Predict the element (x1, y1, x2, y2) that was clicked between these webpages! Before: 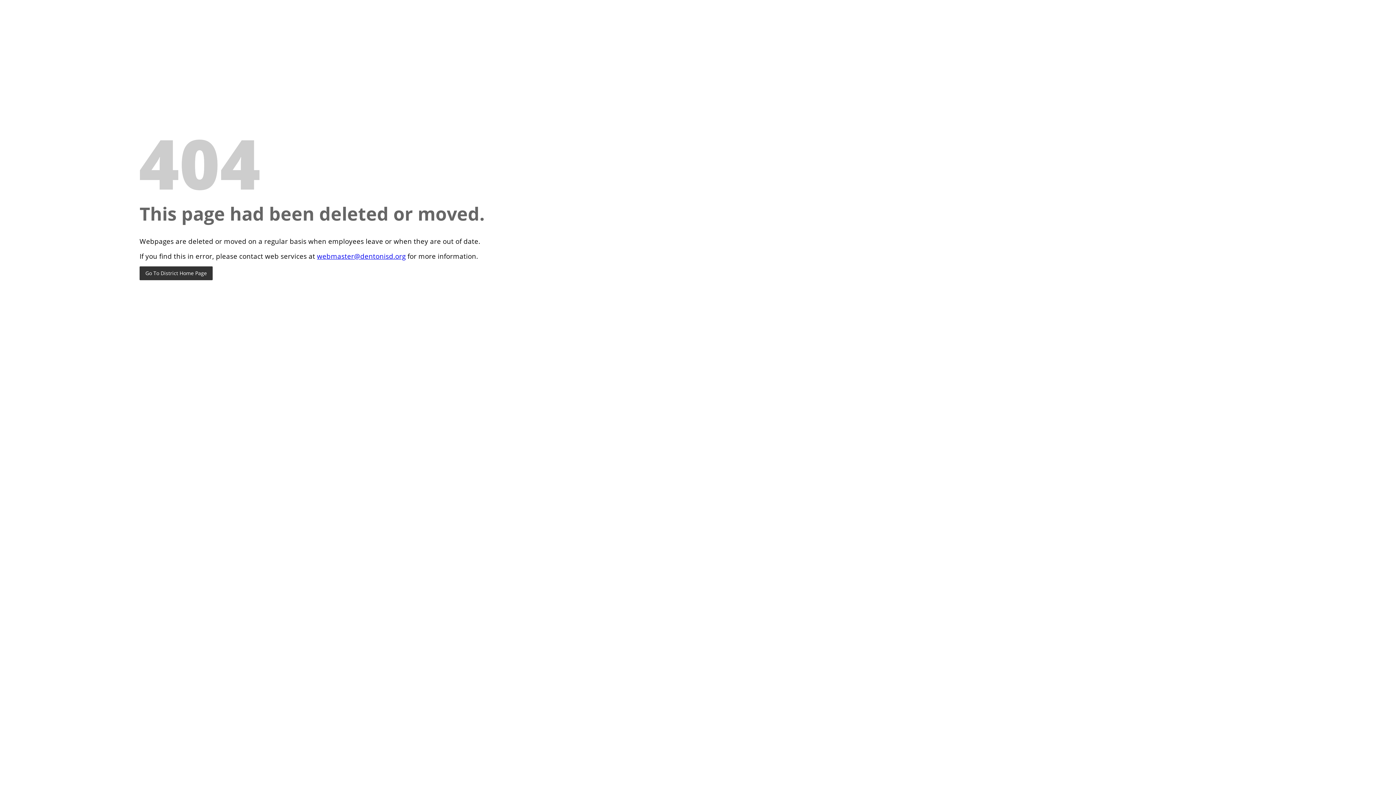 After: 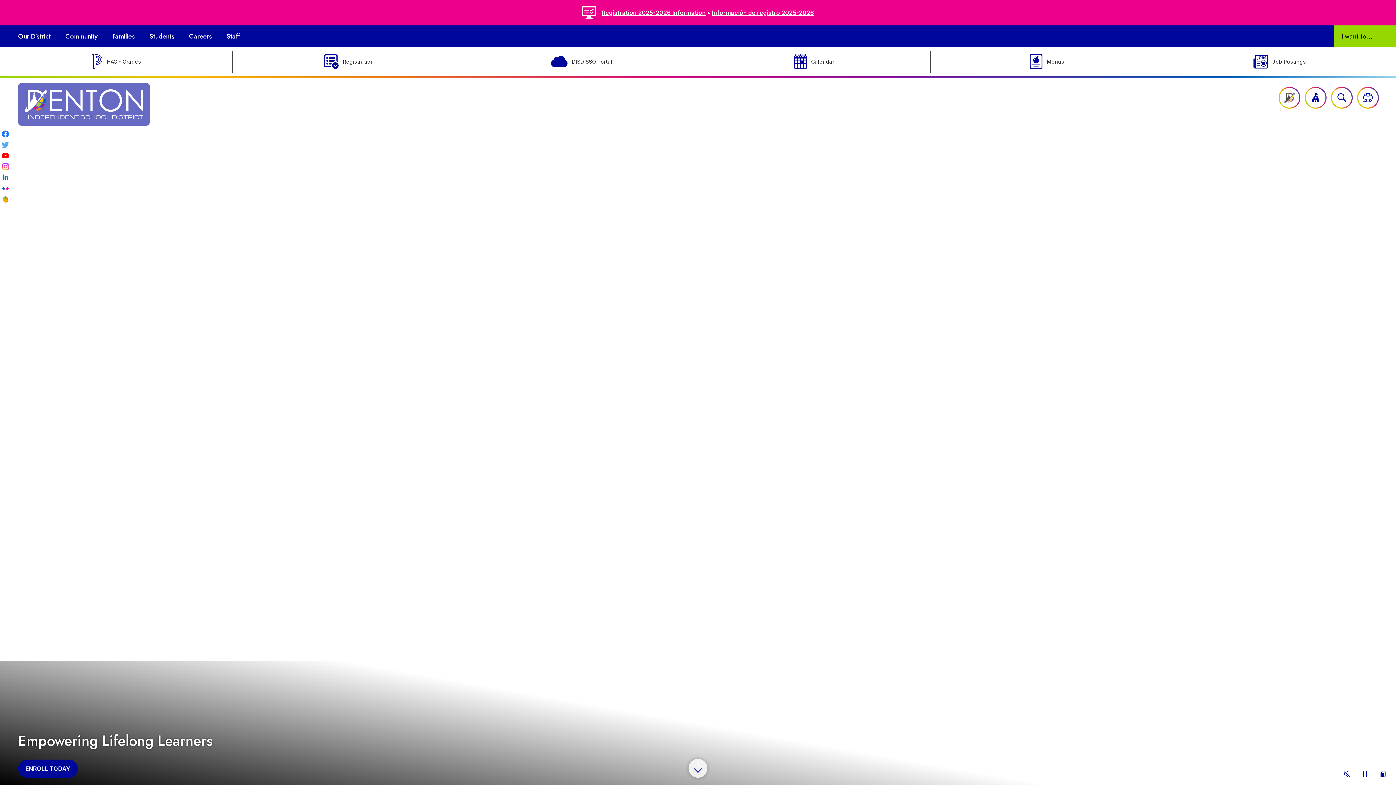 Action: label: Go To District Home Page bbox: (139, 266, 212, 280)